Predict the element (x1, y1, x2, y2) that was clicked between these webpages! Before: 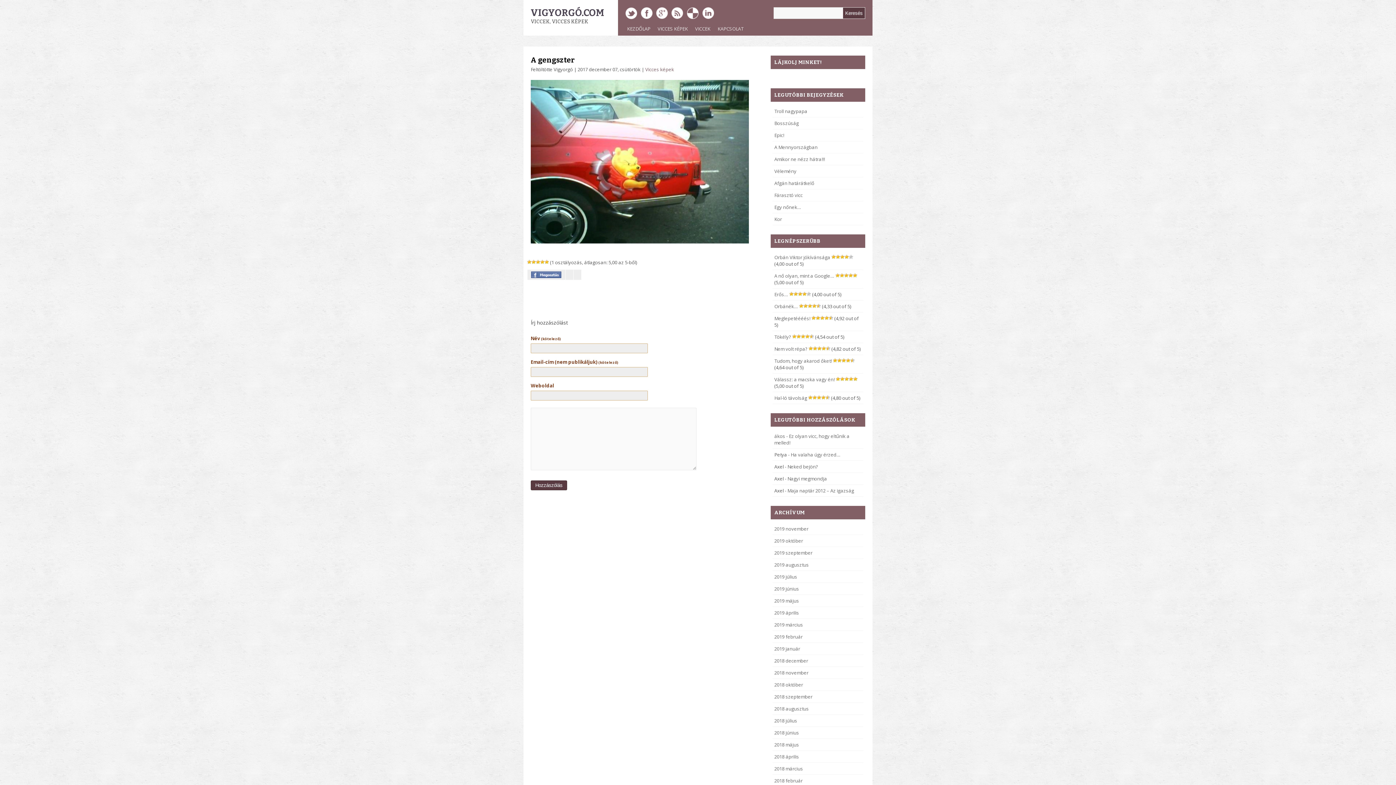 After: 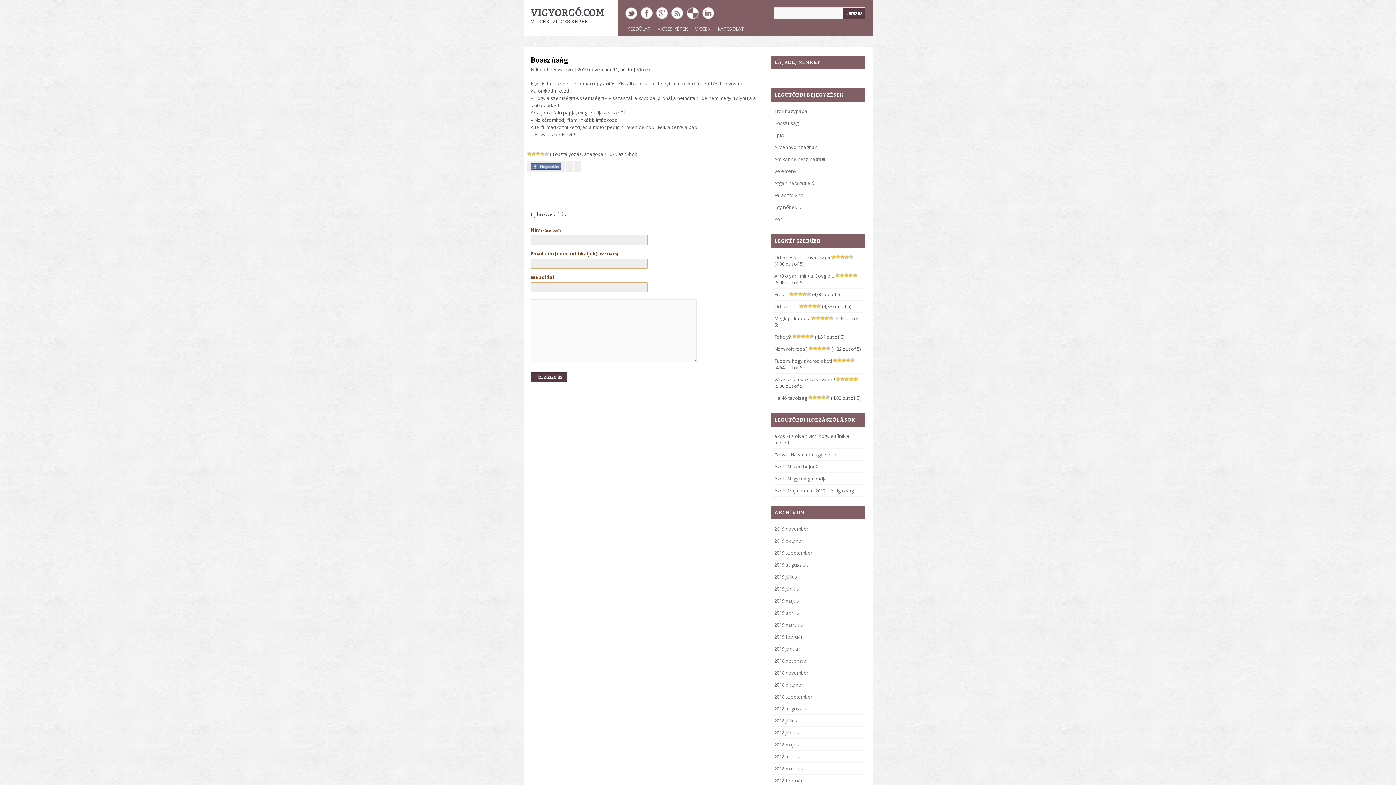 Action: label: Bosszúság bbox: (774, 120, 798, 126)